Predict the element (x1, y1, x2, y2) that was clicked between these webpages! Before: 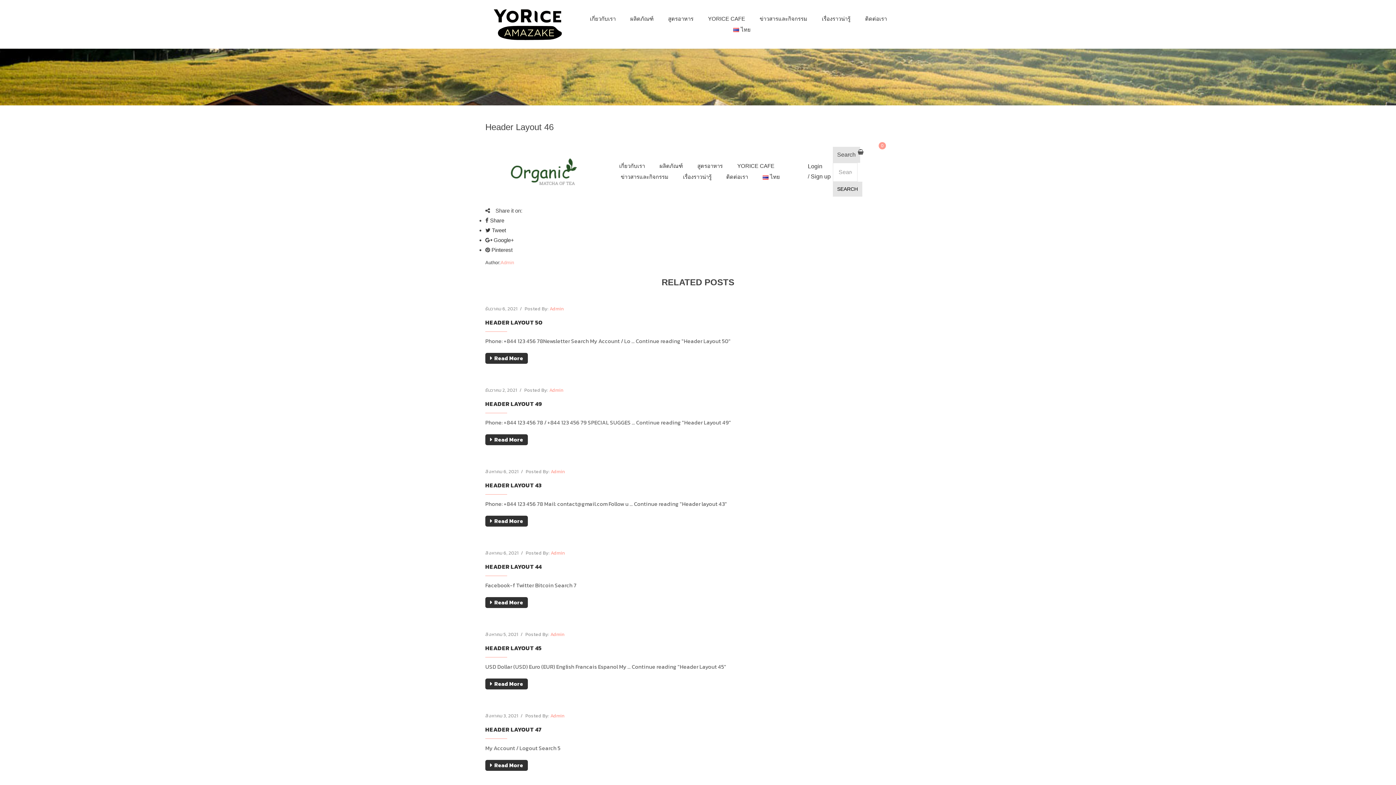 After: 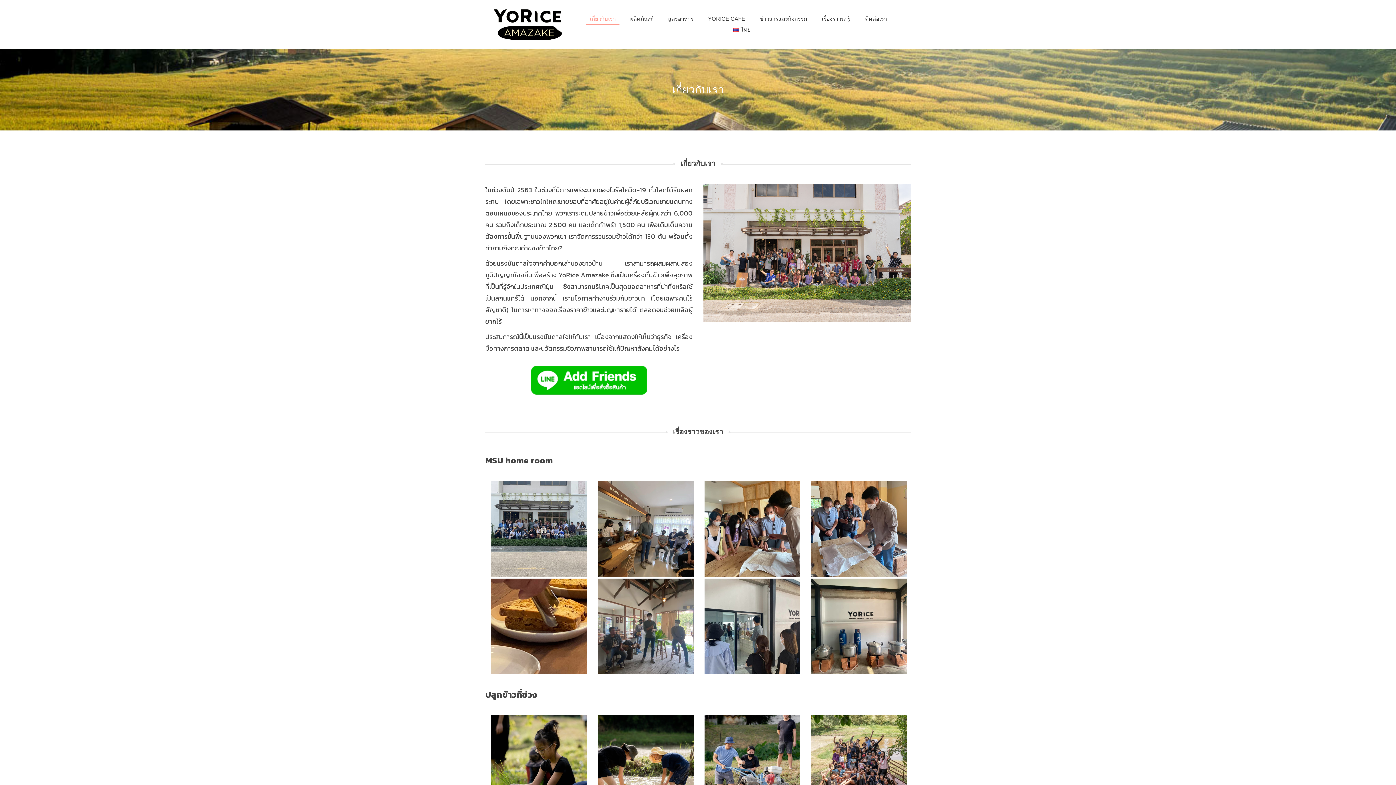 Action: label: เกี่ยวกับเรา bbox: (615, 160, 648, 171)